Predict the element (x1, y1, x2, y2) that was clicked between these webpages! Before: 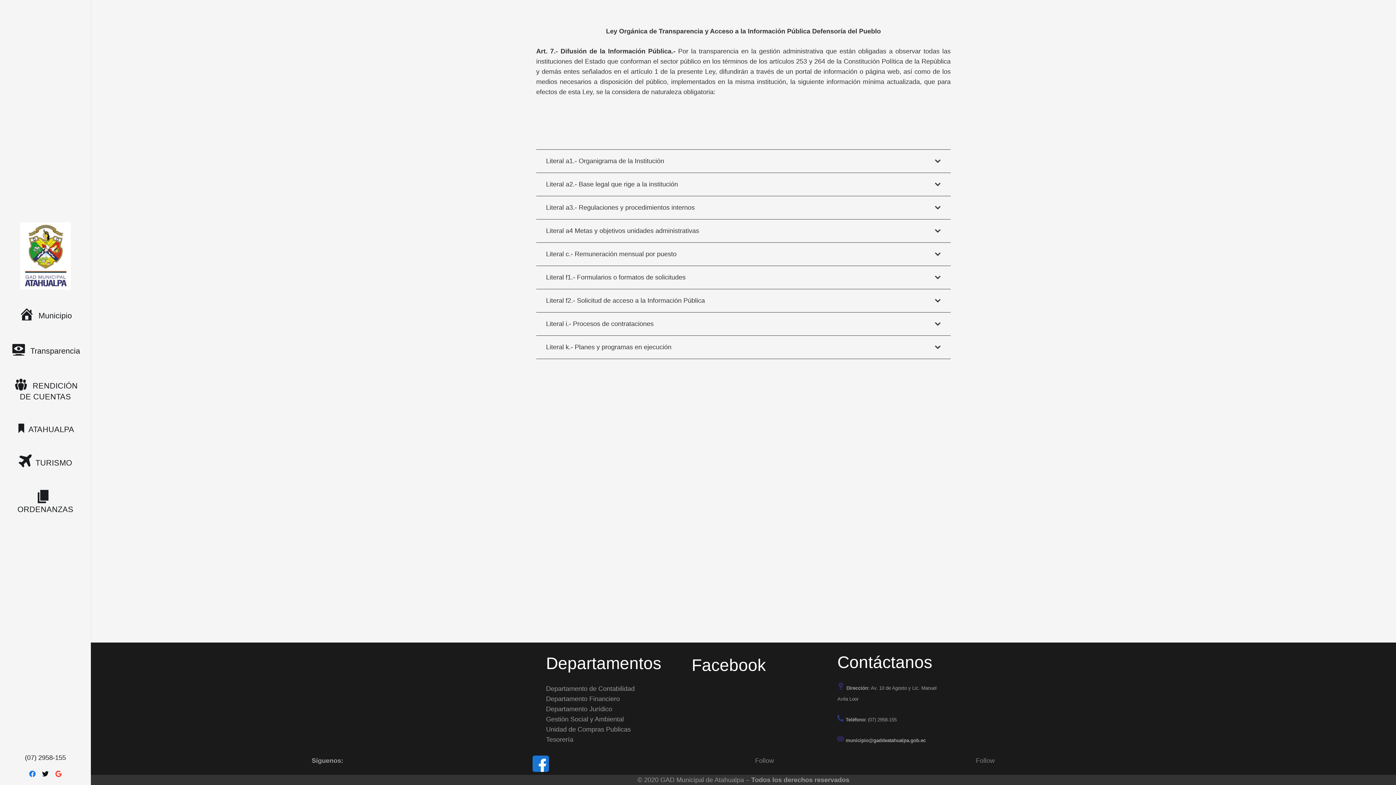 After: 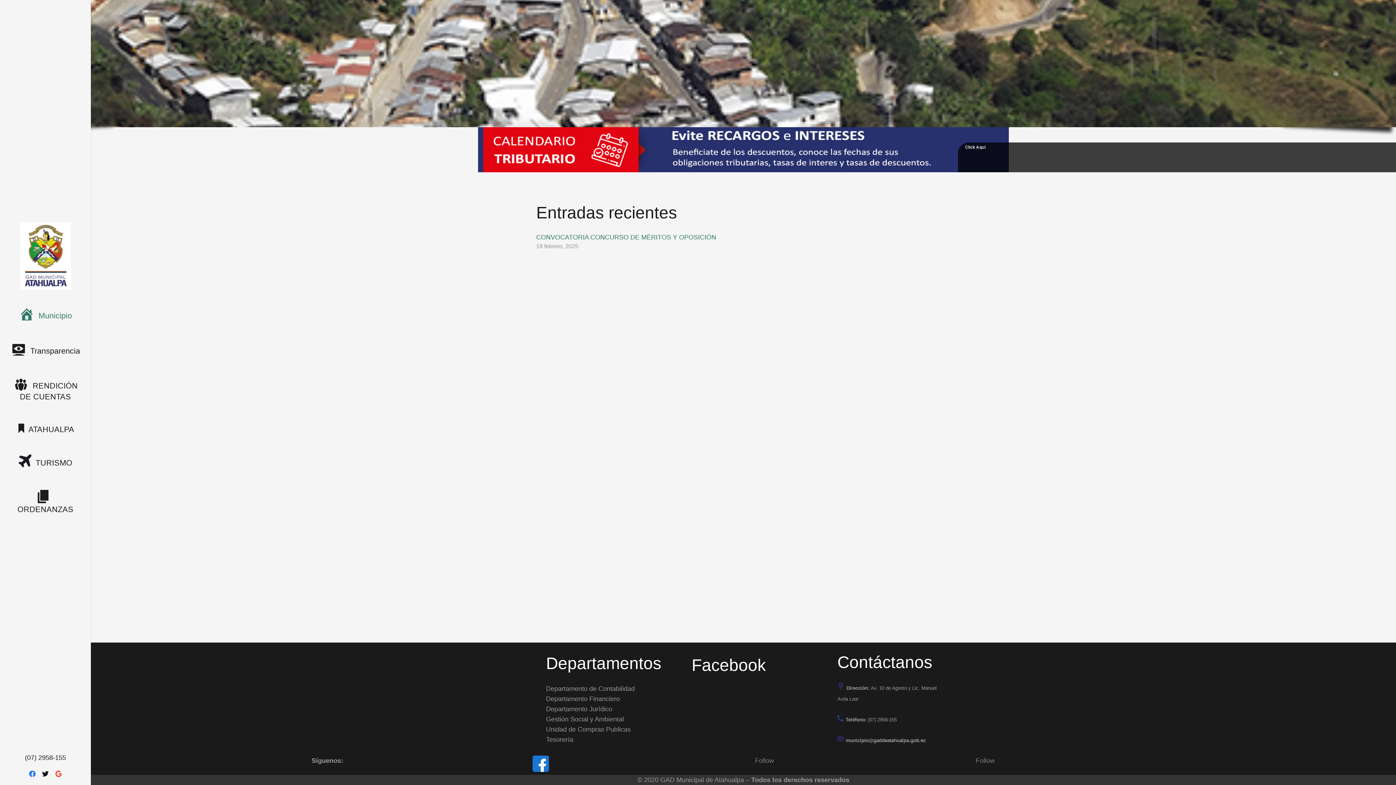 Action: label: Municipio bbox: (0, 299, 90, 334)